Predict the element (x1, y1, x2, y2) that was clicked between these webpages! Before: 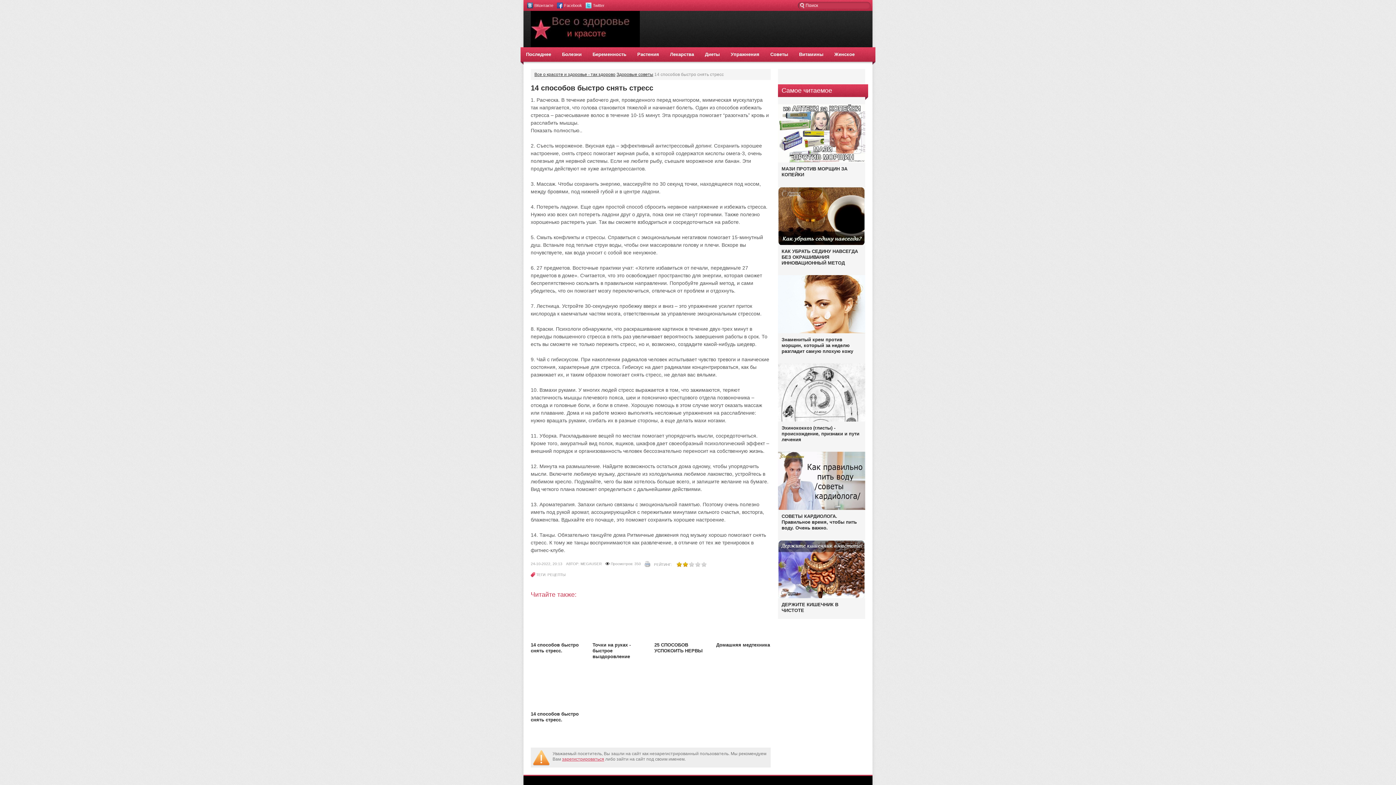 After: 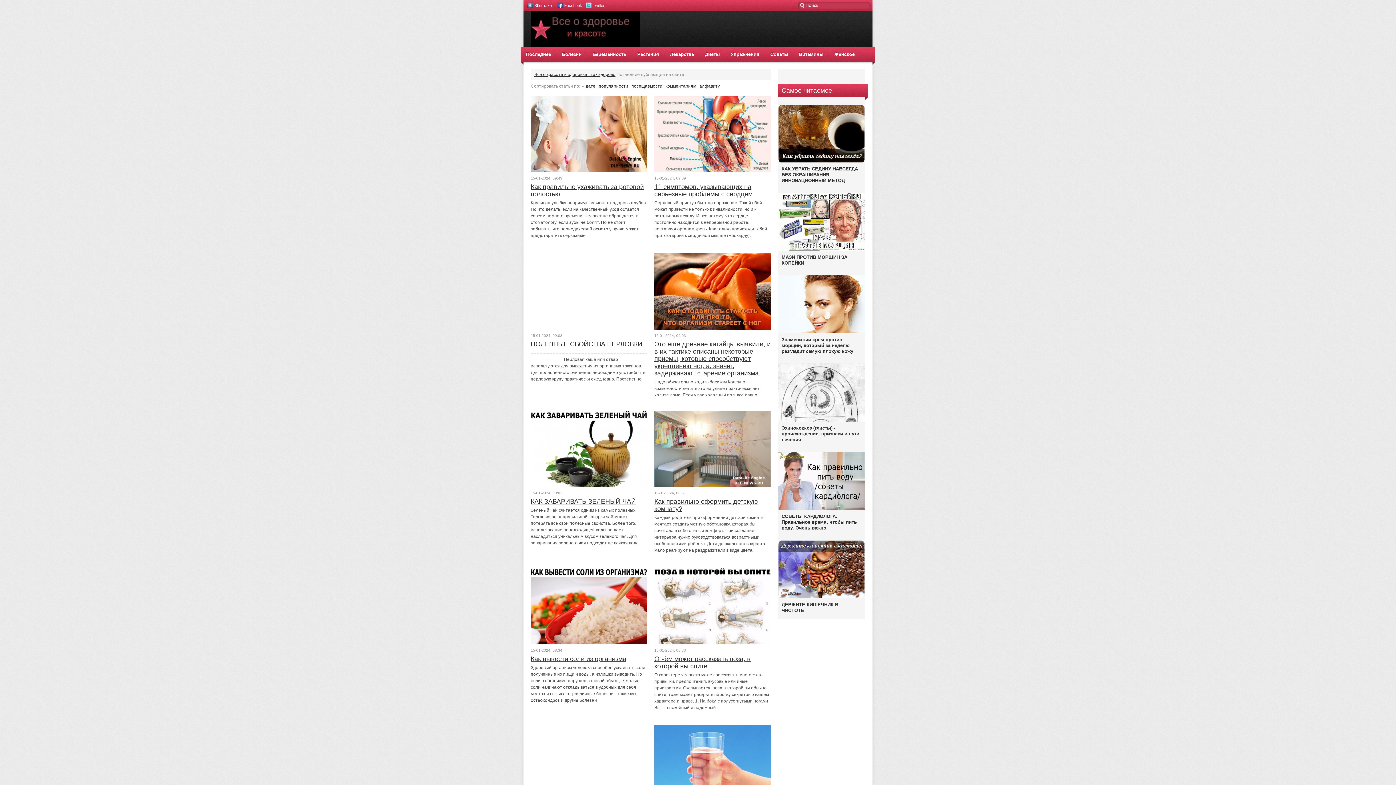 Action: label: Последнее bbox: (520, 47, 556, 61)